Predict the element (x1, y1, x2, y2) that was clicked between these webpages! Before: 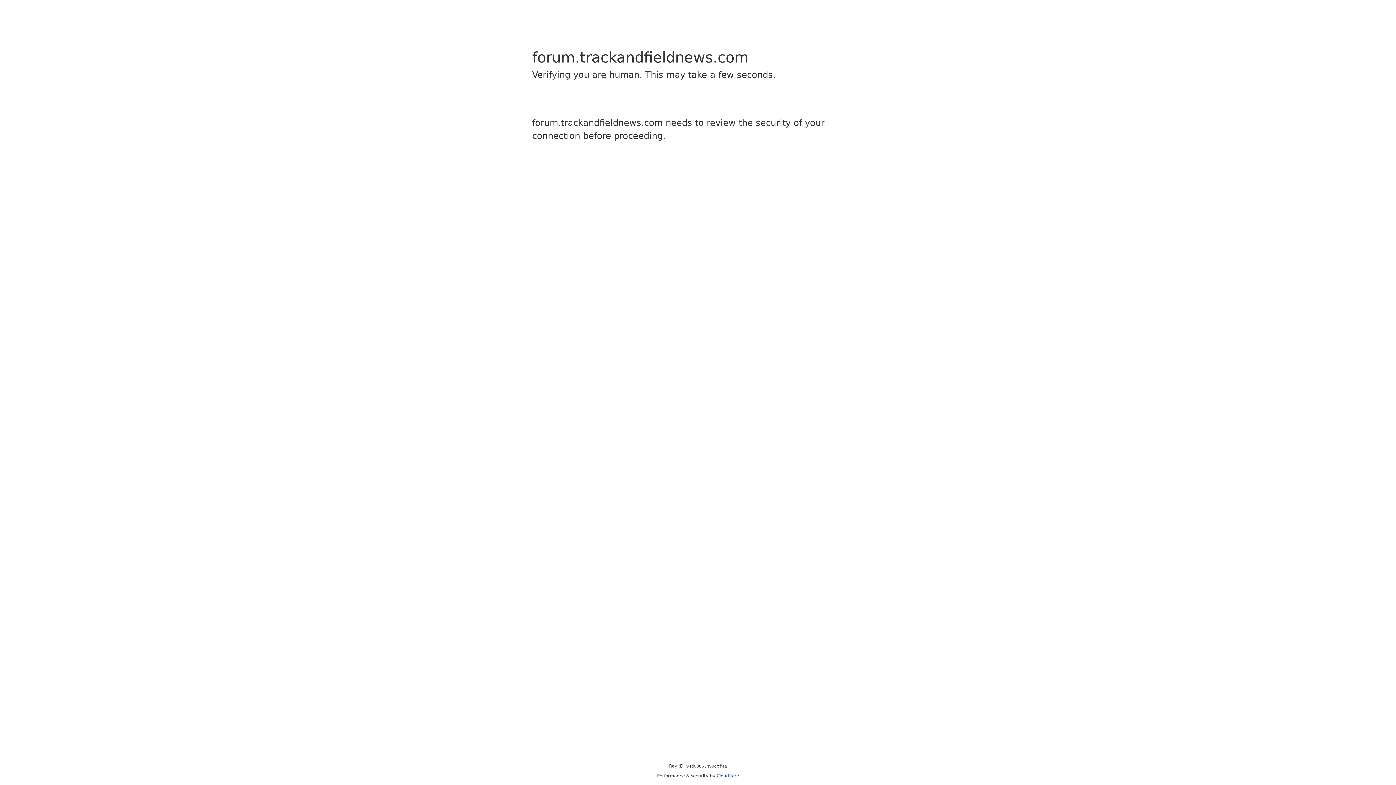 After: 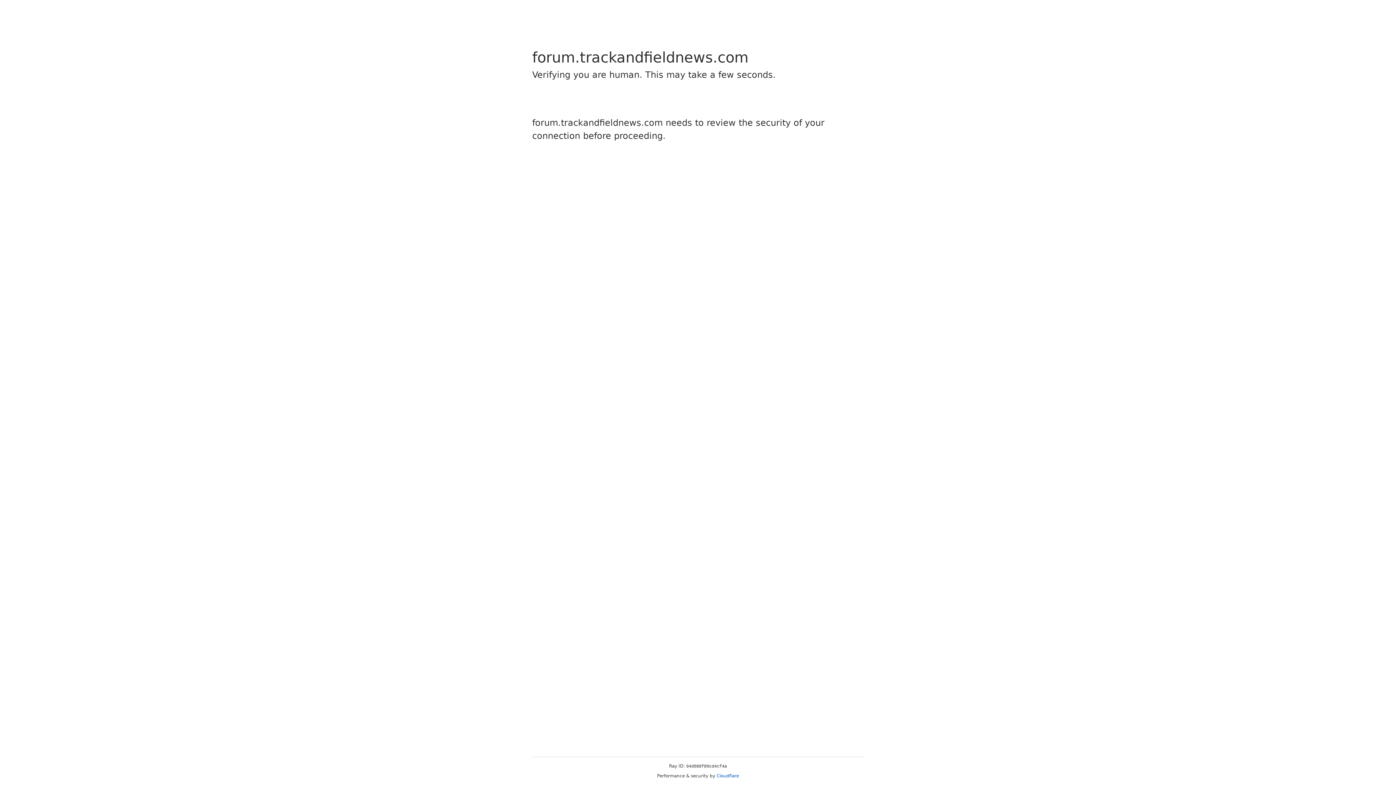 Action: bbox: (716, 773, 739, 778) label: Cloudflare